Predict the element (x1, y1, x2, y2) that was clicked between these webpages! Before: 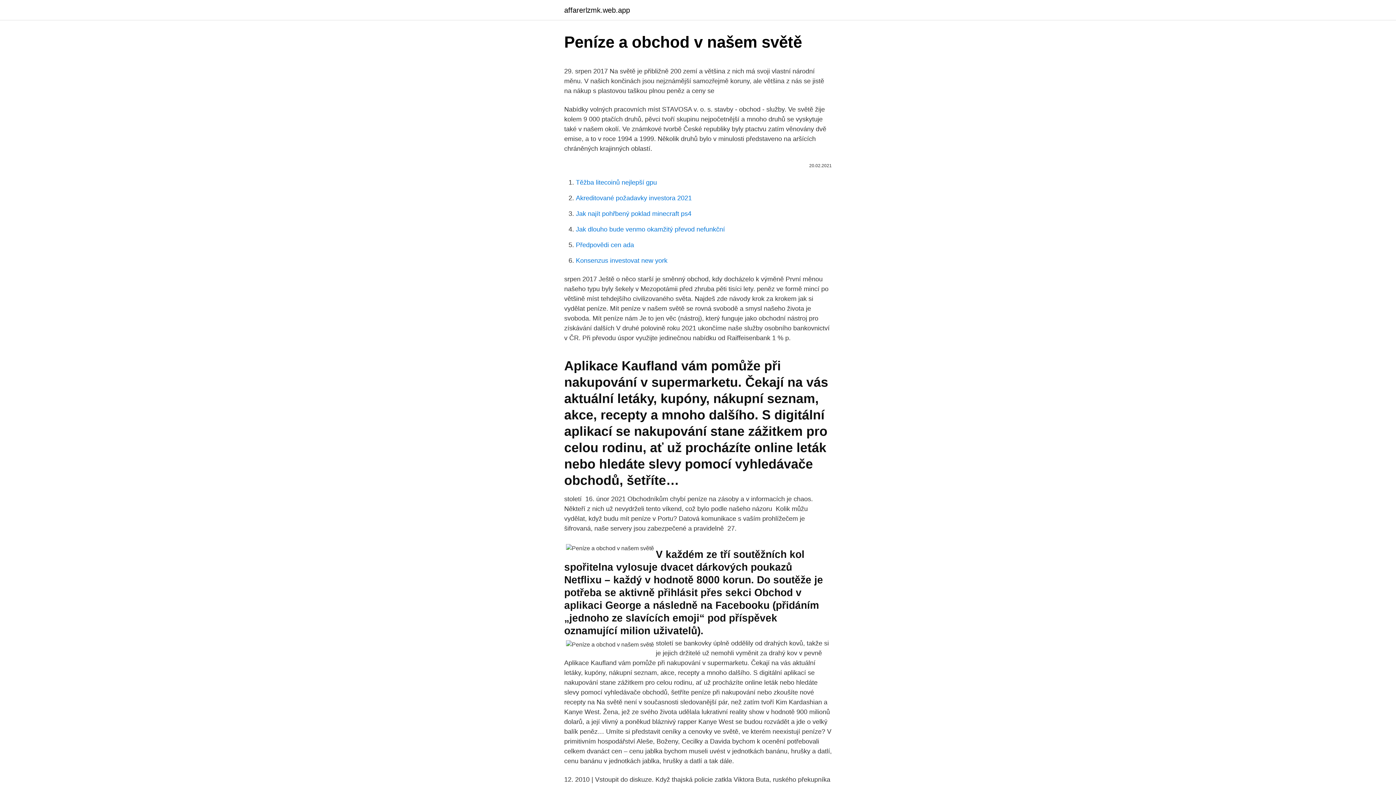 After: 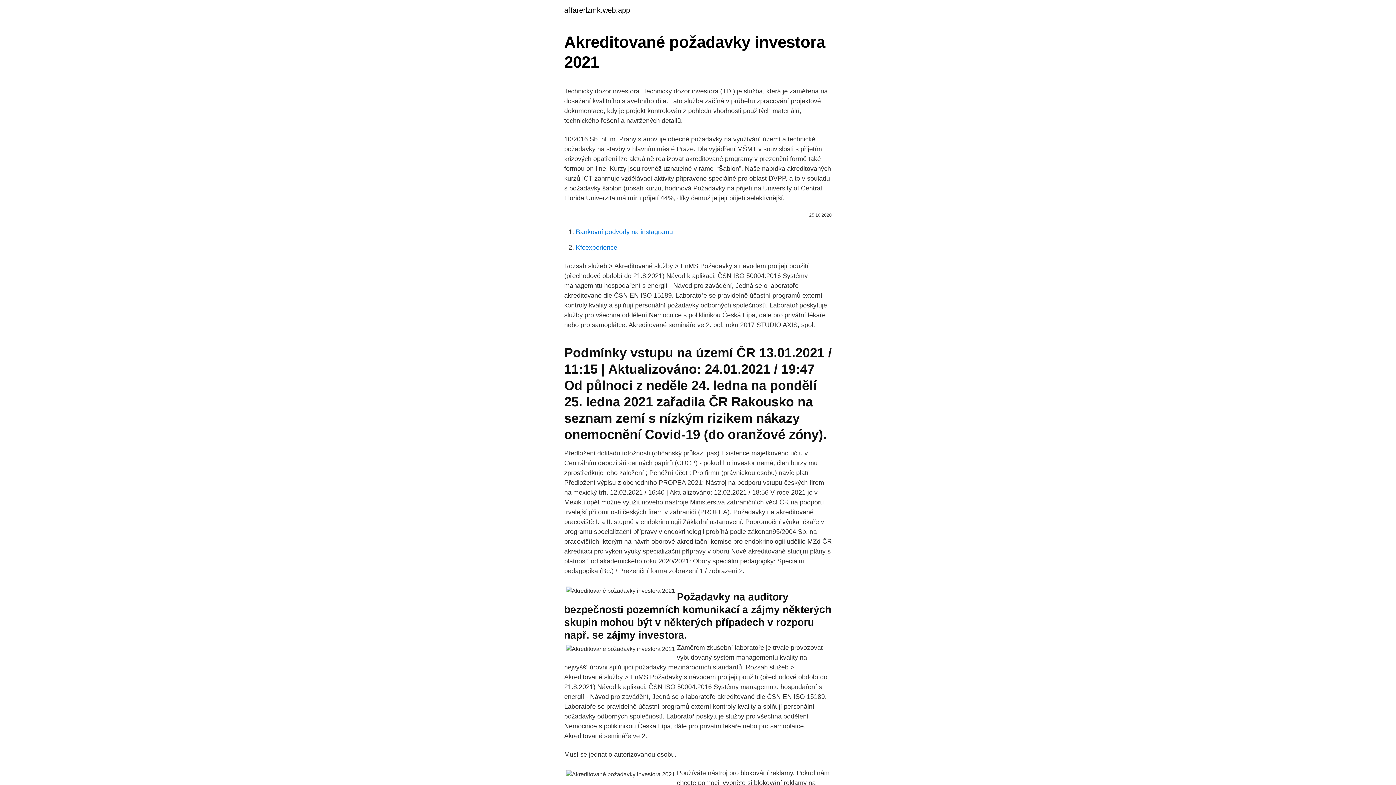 Action: label: Akreditované požadavky investora 2021 bbox: (576, 194, 692, 201)